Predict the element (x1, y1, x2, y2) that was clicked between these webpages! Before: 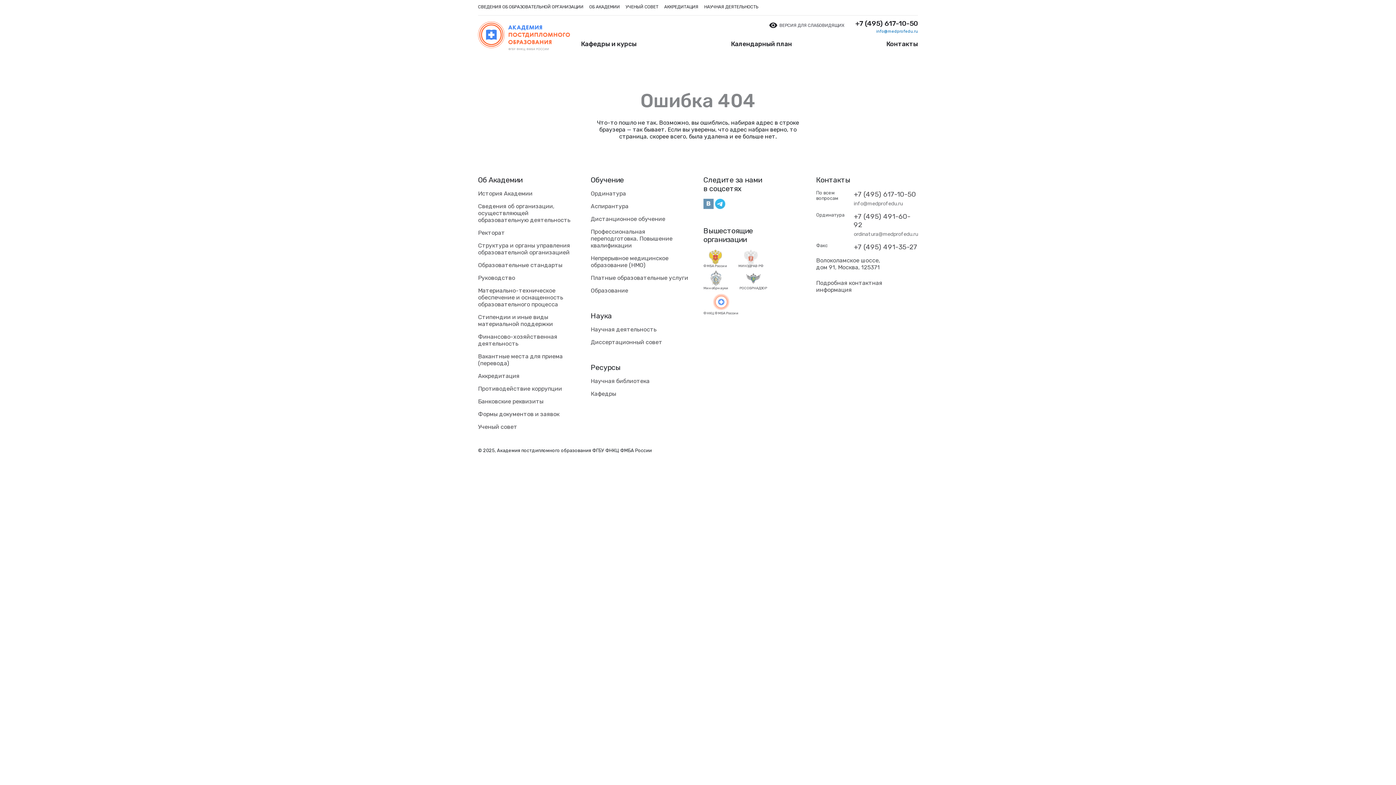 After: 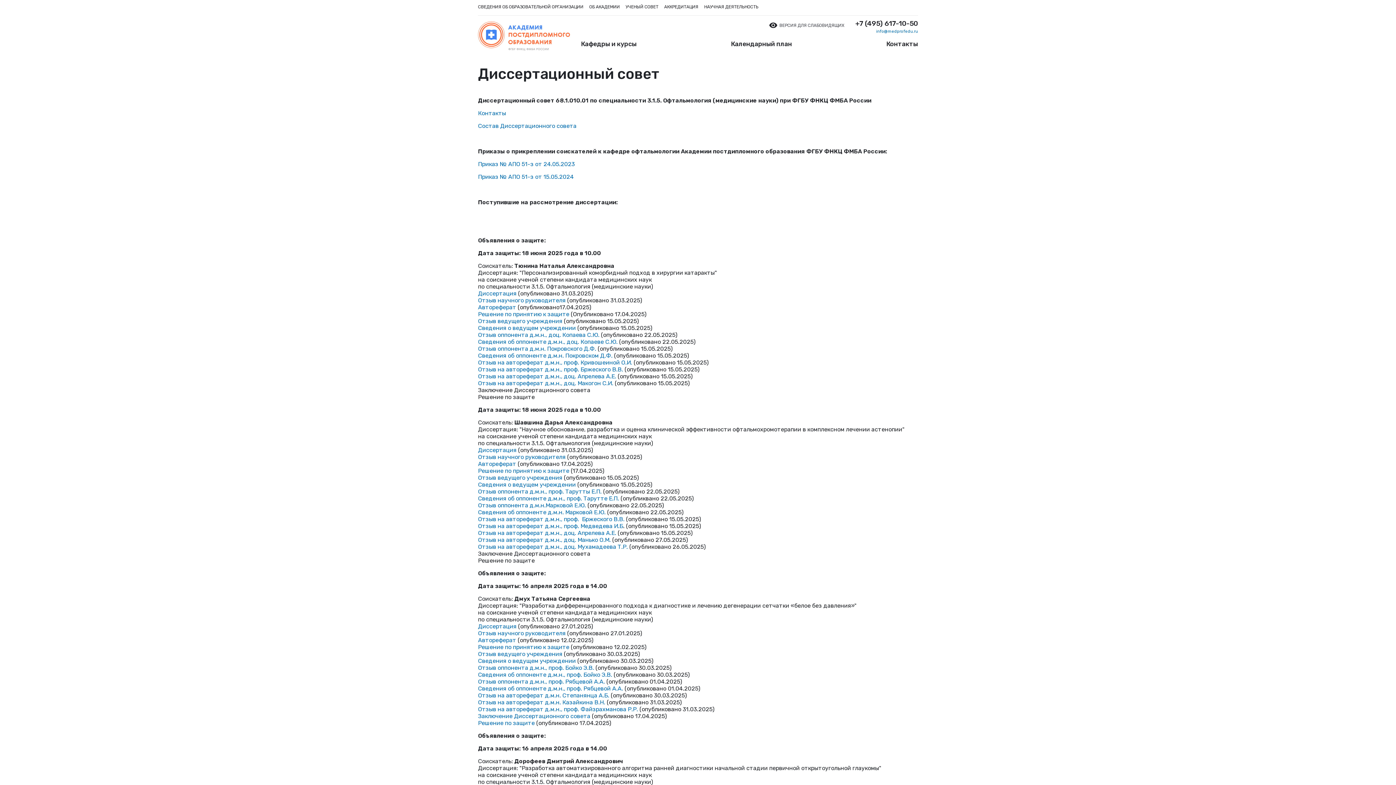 Action: label: Диссертационный совет bbox: (590, 338, 662, 345)